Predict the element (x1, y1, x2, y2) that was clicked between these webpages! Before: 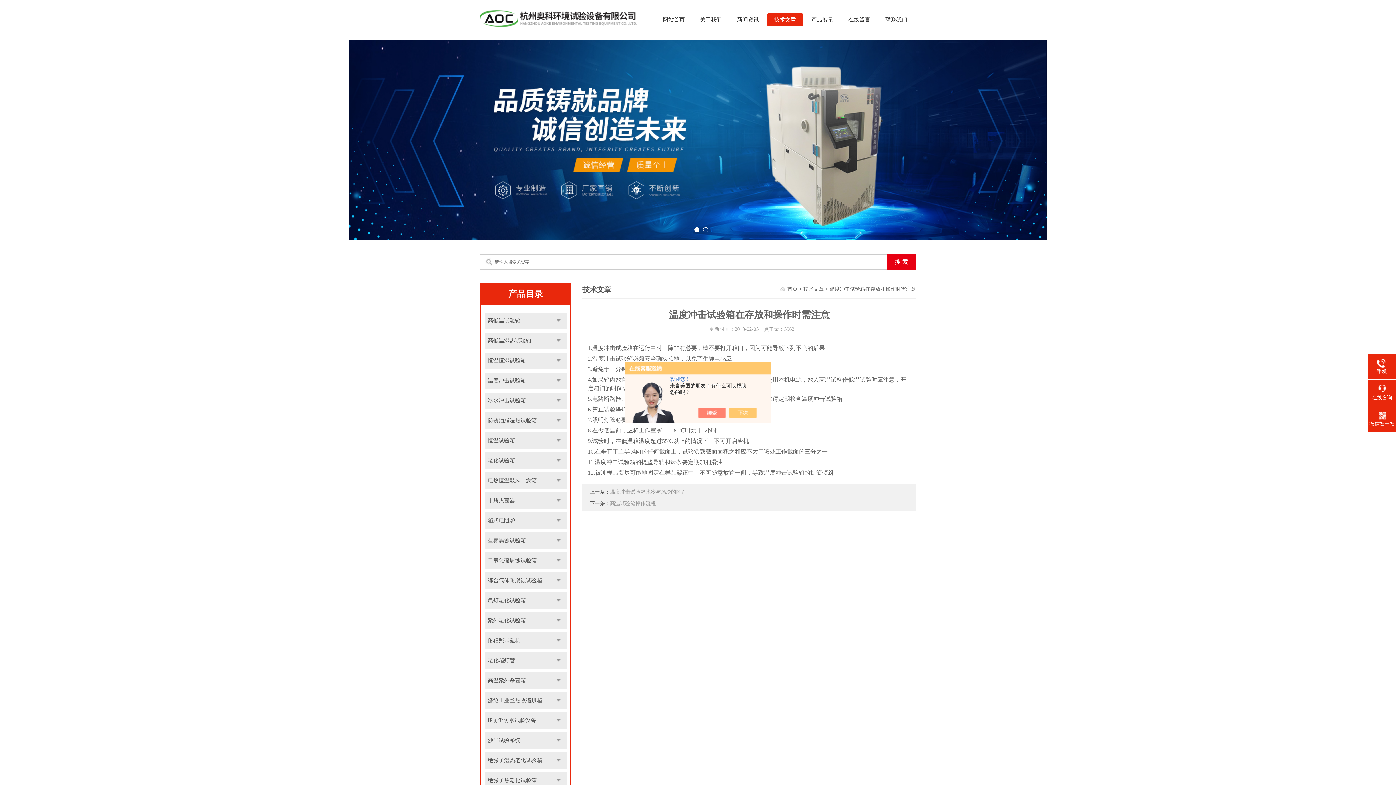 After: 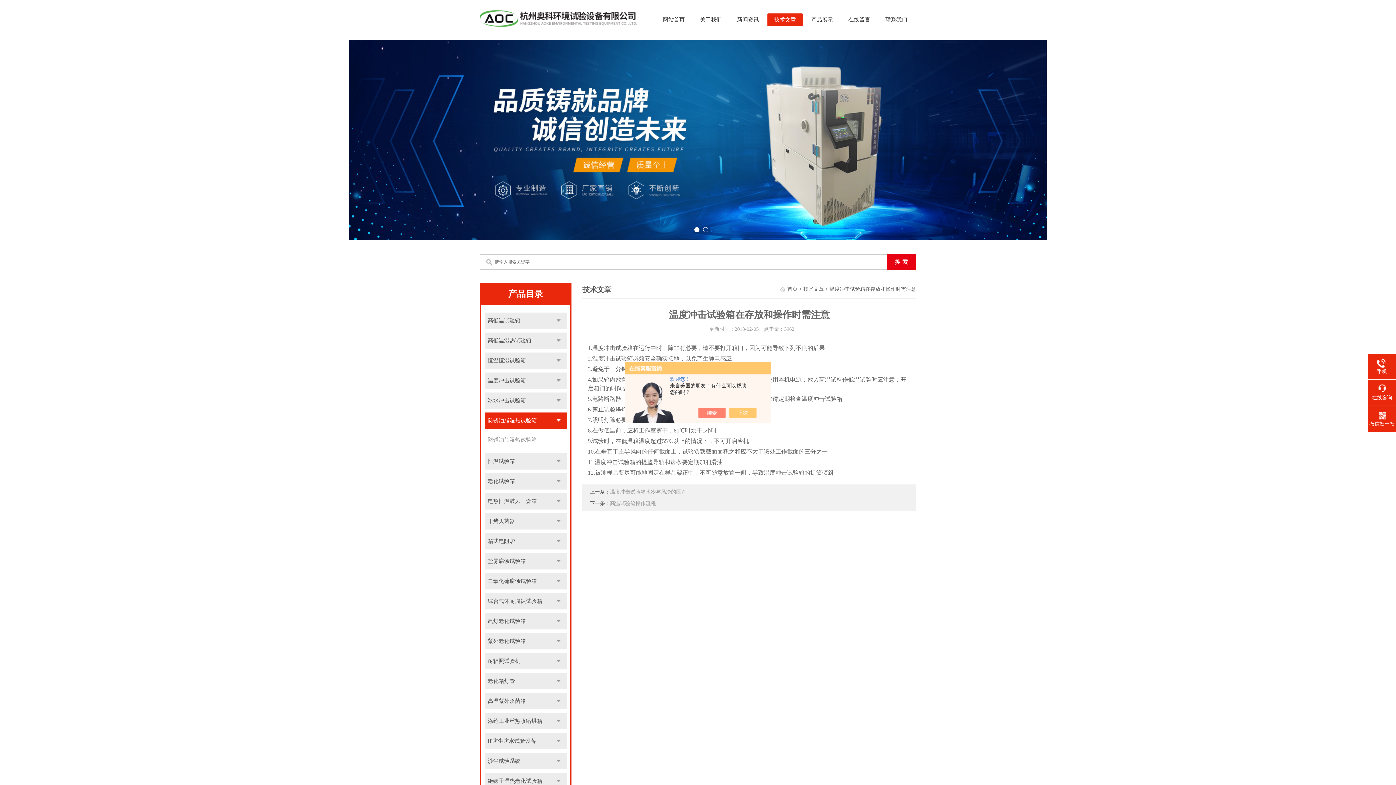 Action: bbox: (550, 412, 567, 429) label: 点击